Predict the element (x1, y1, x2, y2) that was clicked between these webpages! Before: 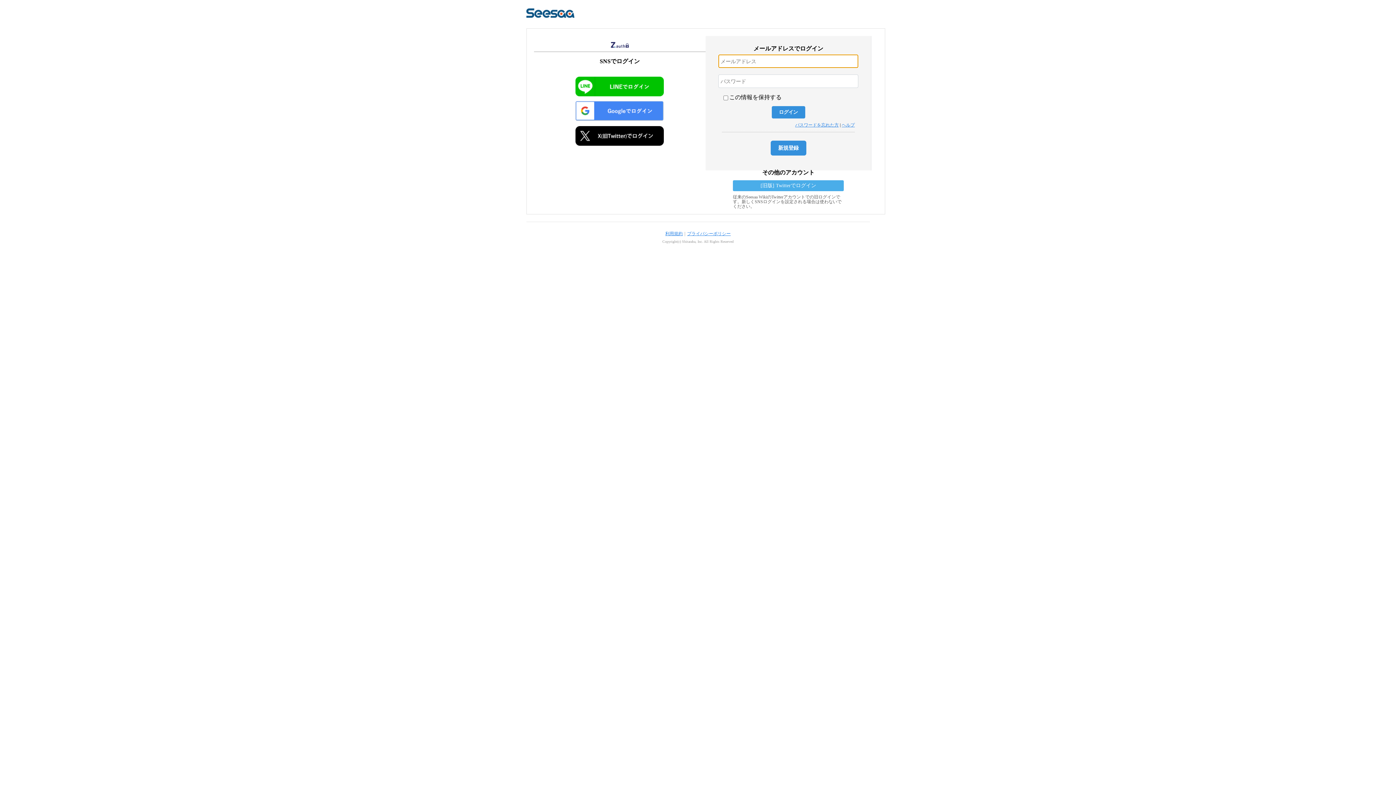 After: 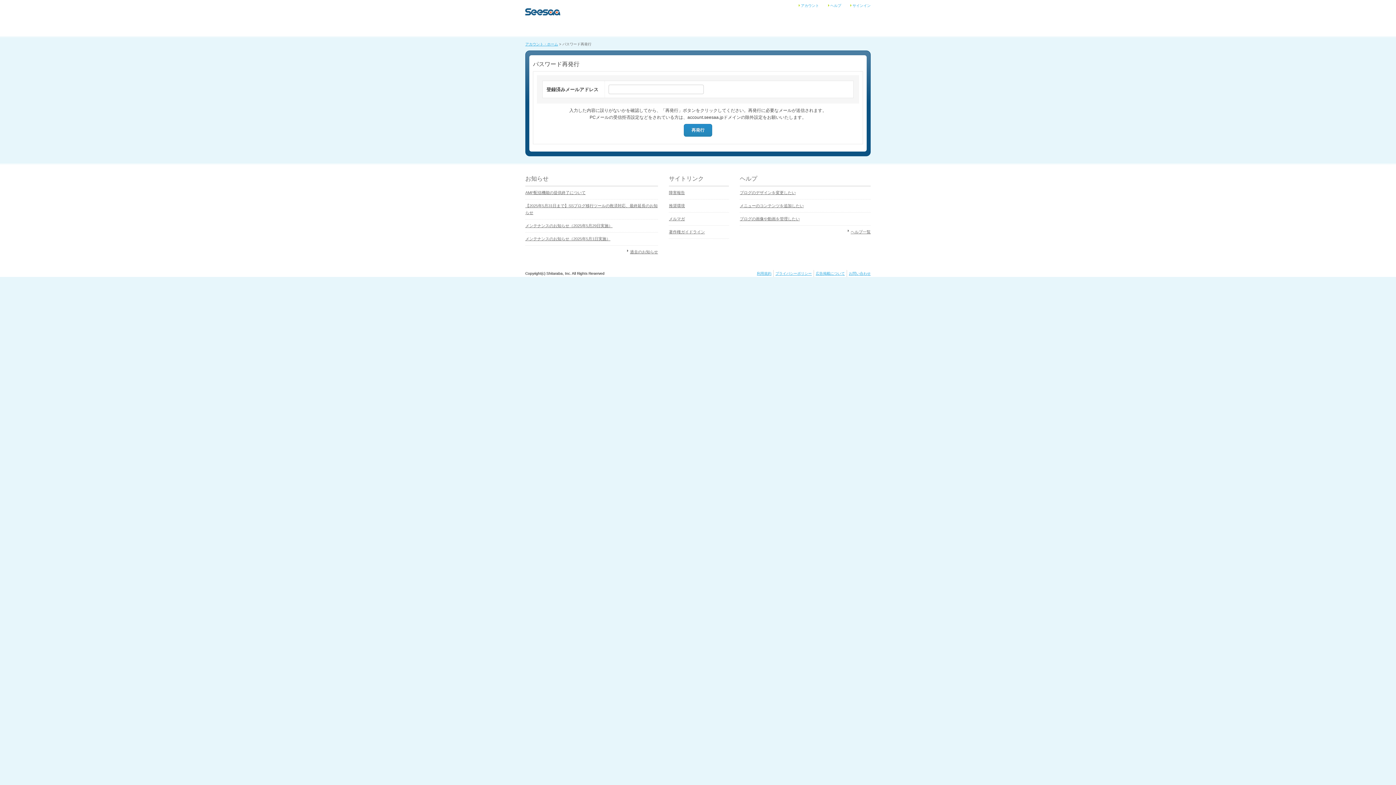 Action: label: パスワードを忘れた方 bbox: (795, 122, 839, 127)